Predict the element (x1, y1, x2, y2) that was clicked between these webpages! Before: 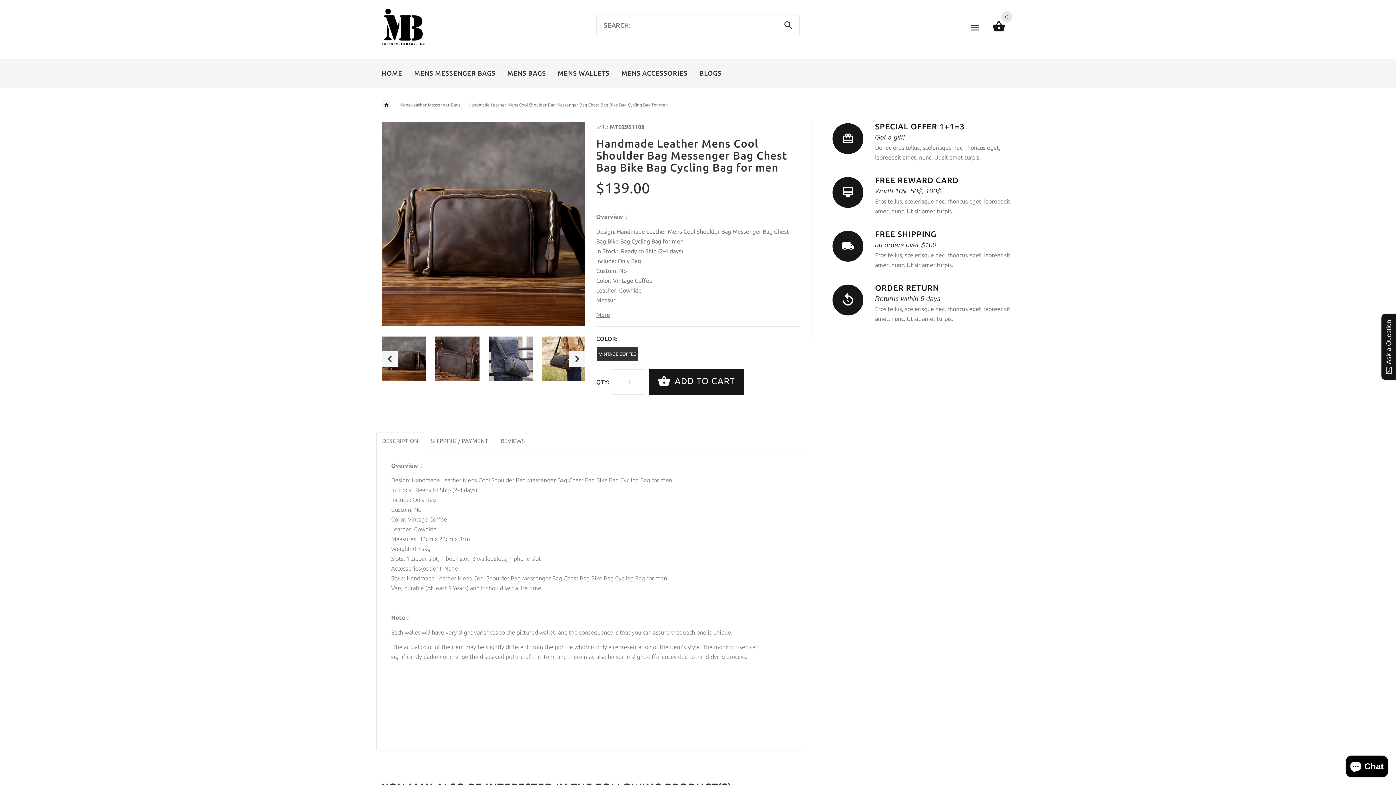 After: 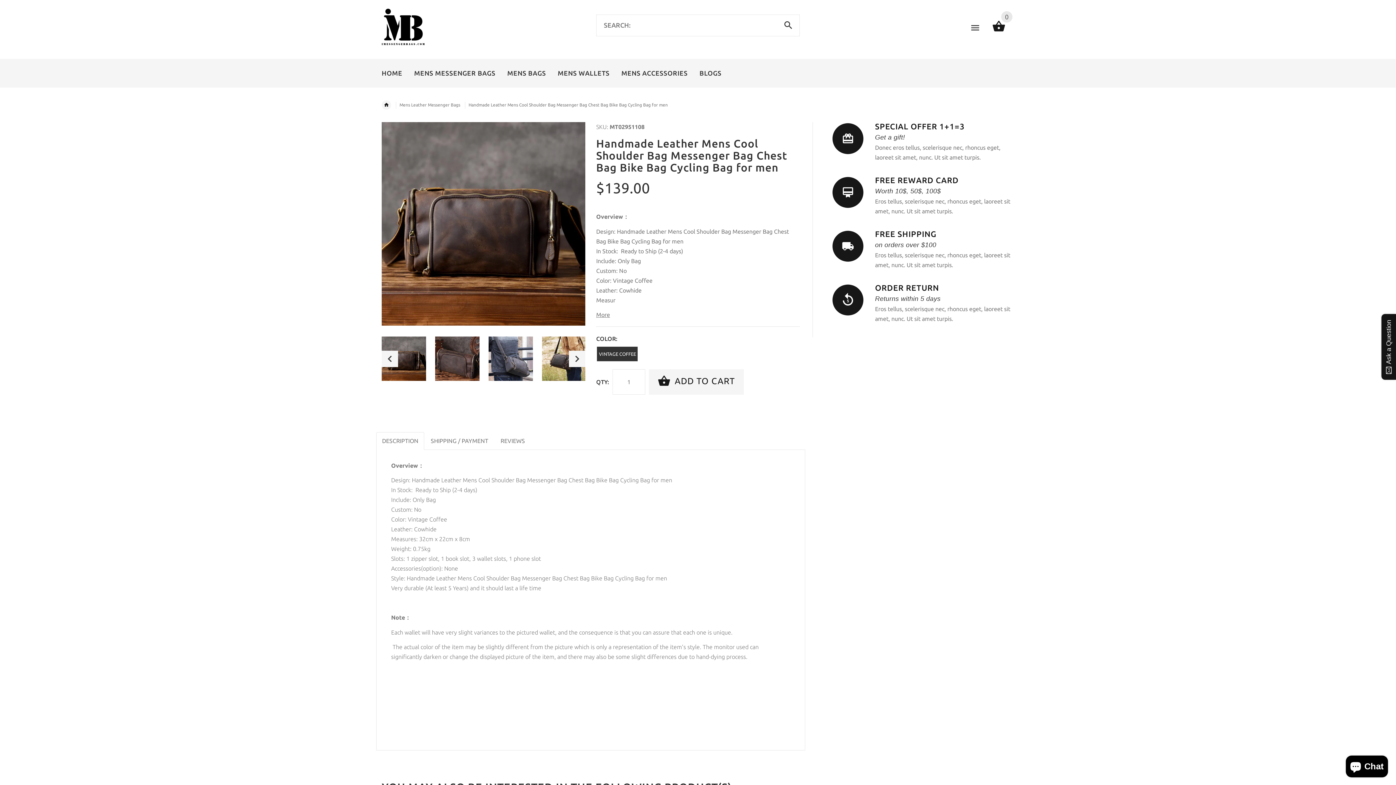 Action: bbox: (649, 369, 743, 394) label:  ADD TO CART